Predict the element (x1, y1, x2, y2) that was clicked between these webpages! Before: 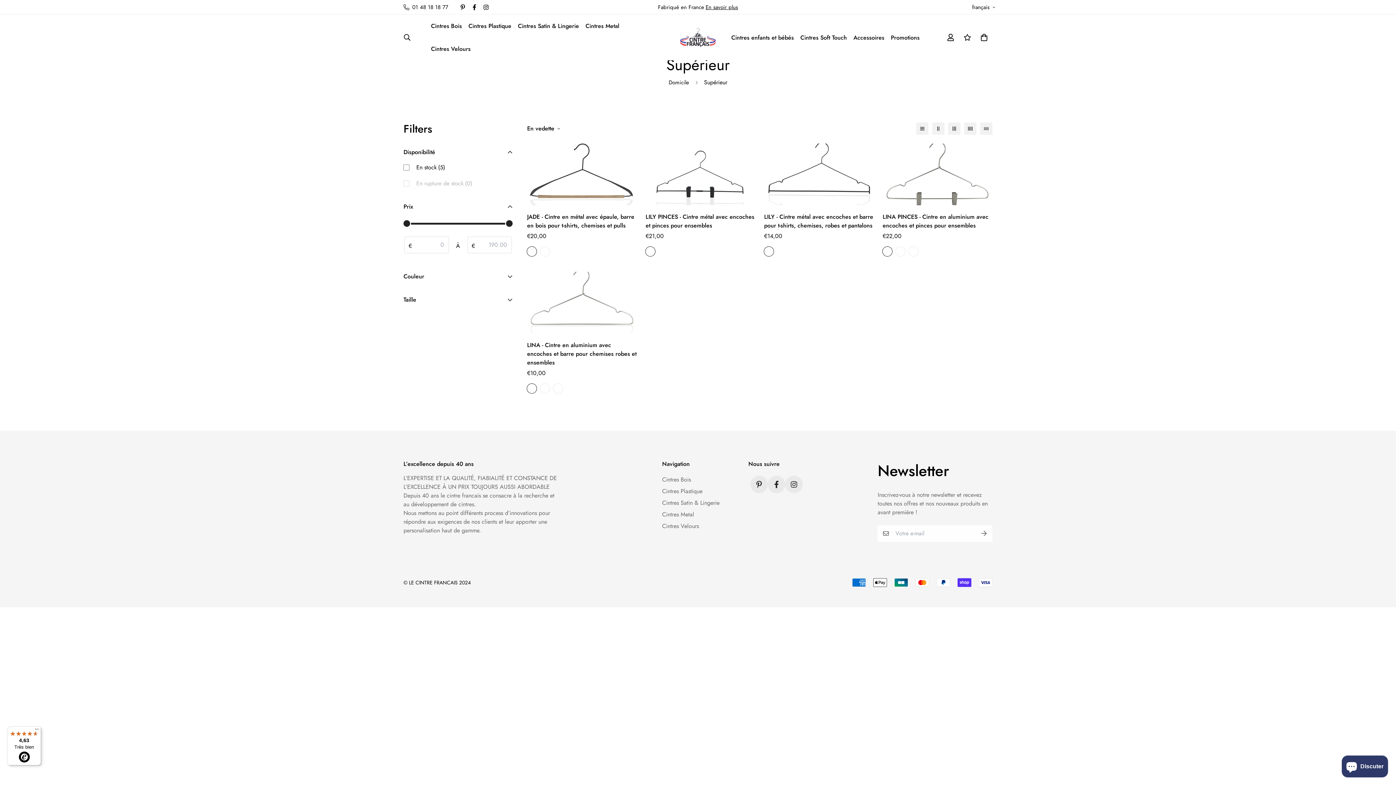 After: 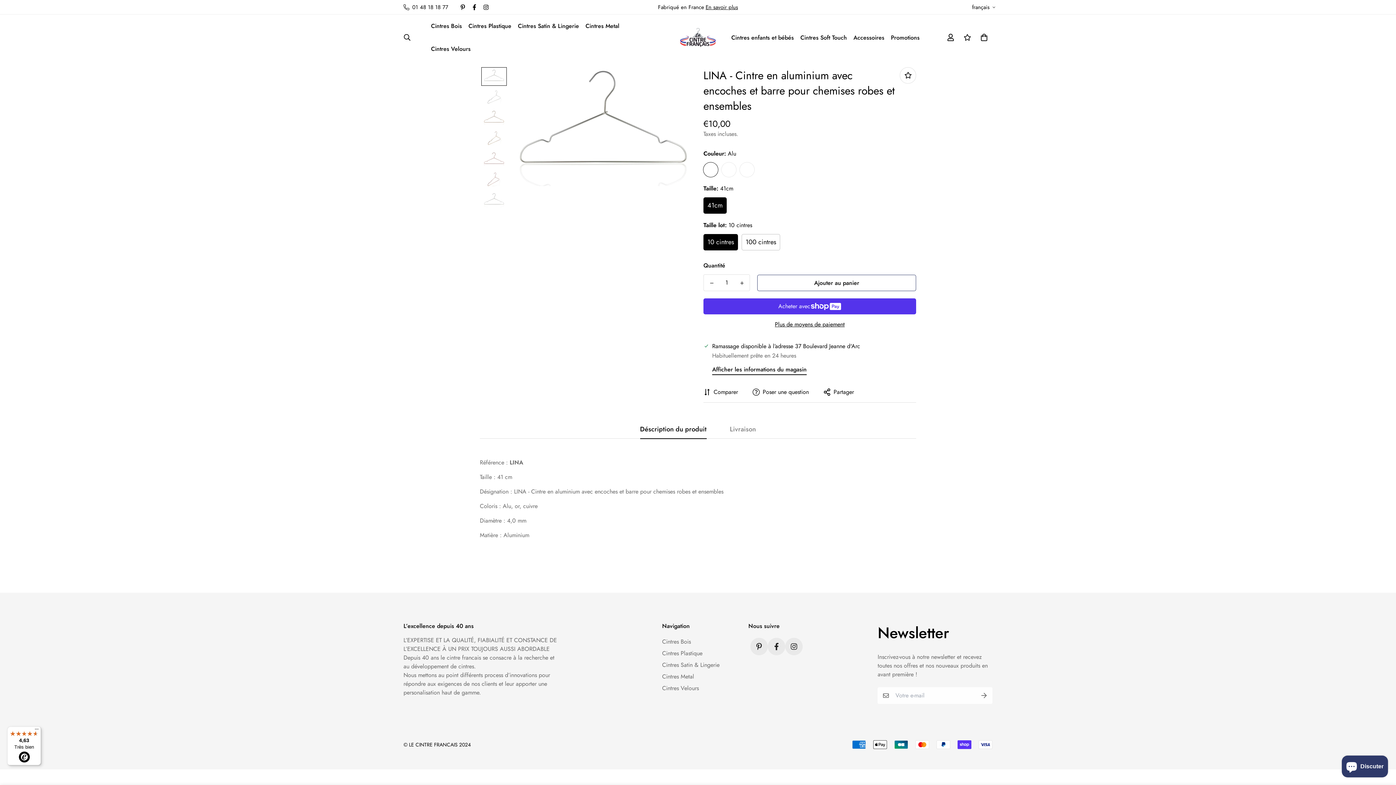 Action: label: LINA - Cintre en aluminium avec encoches et barre pour chemises robes et ensembles bbox: (527, 340, 637, 367)